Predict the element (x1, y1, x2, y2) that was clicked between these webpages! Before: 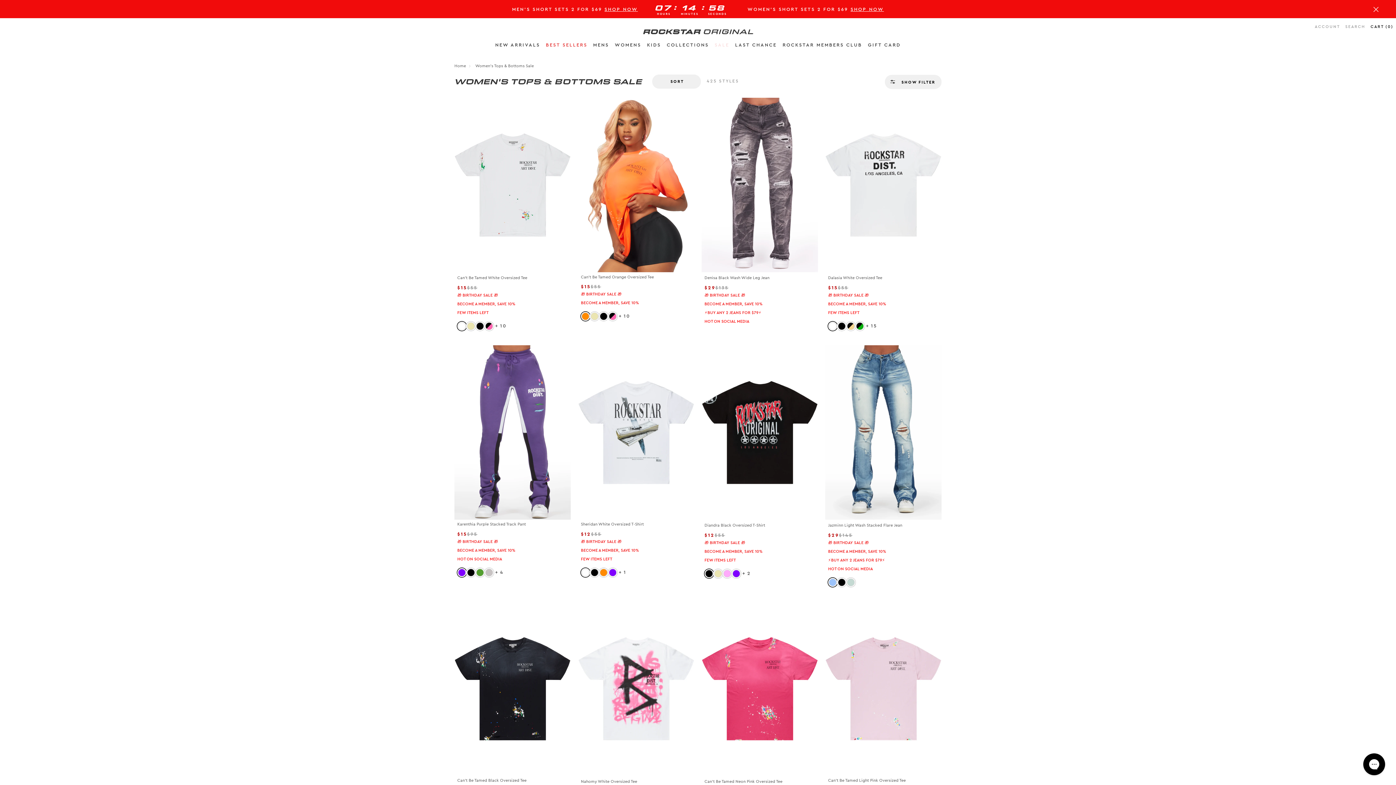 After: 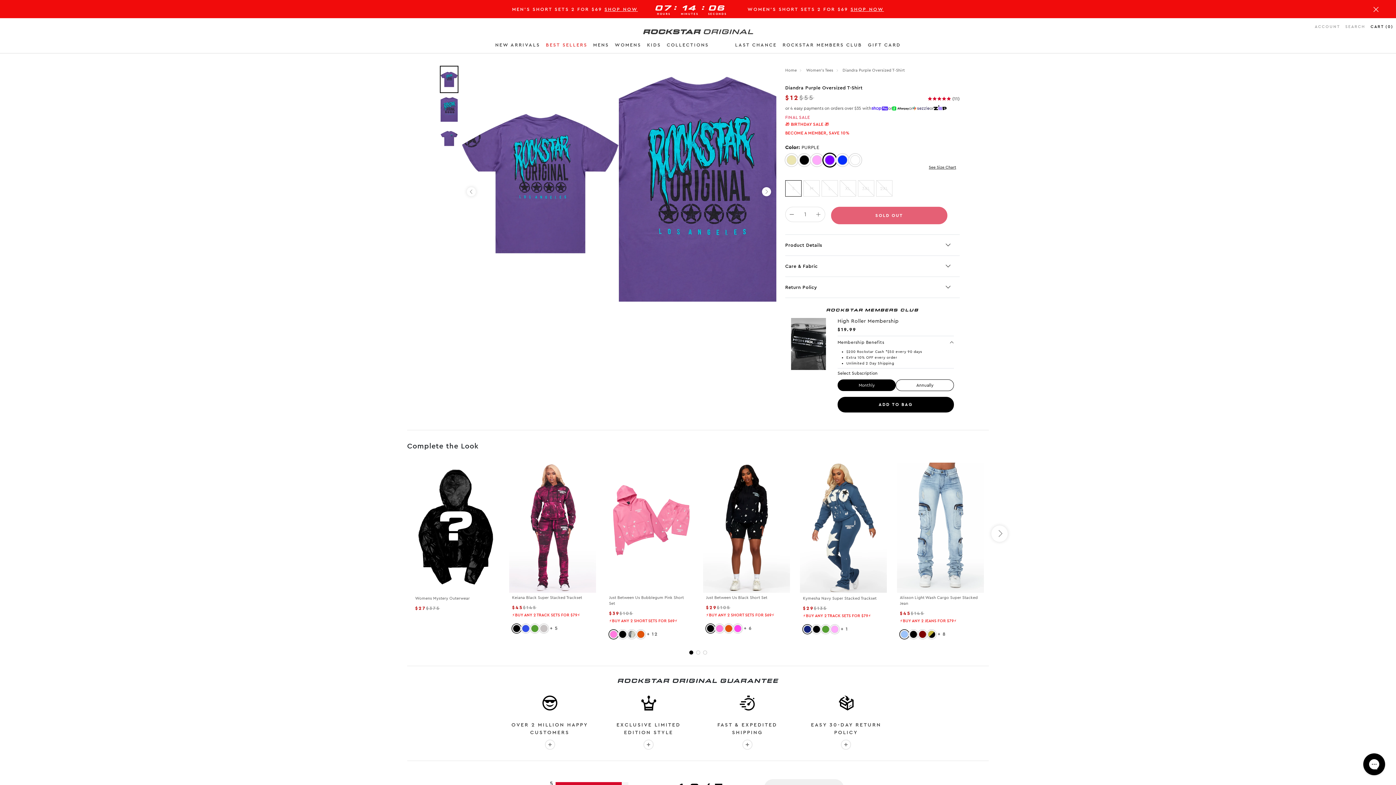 Action: label: Color: purple bbox: (732, 569, 741, 578)